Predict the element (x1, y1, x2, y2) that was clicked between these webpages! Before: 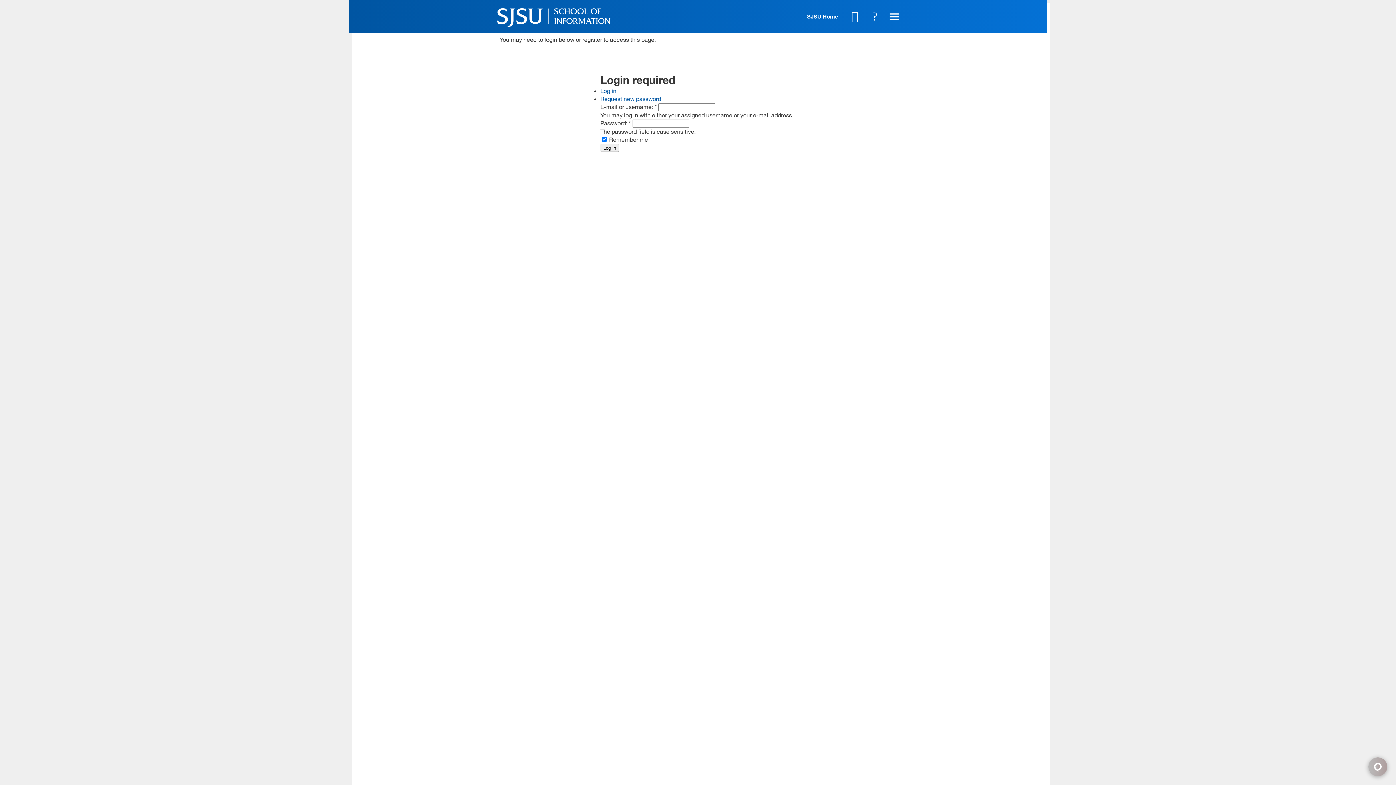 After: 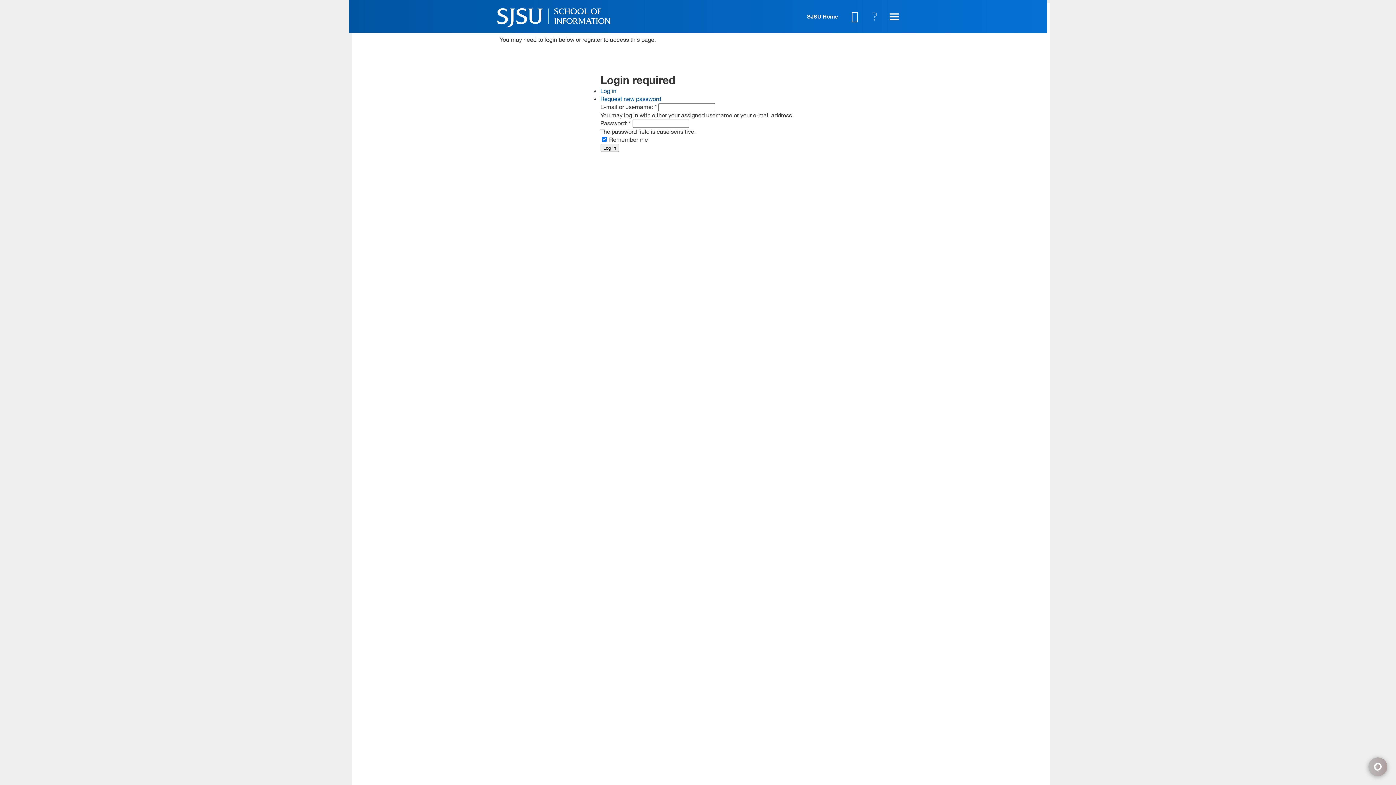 Action: label: Search bbox: (867, 0, 882, 32)